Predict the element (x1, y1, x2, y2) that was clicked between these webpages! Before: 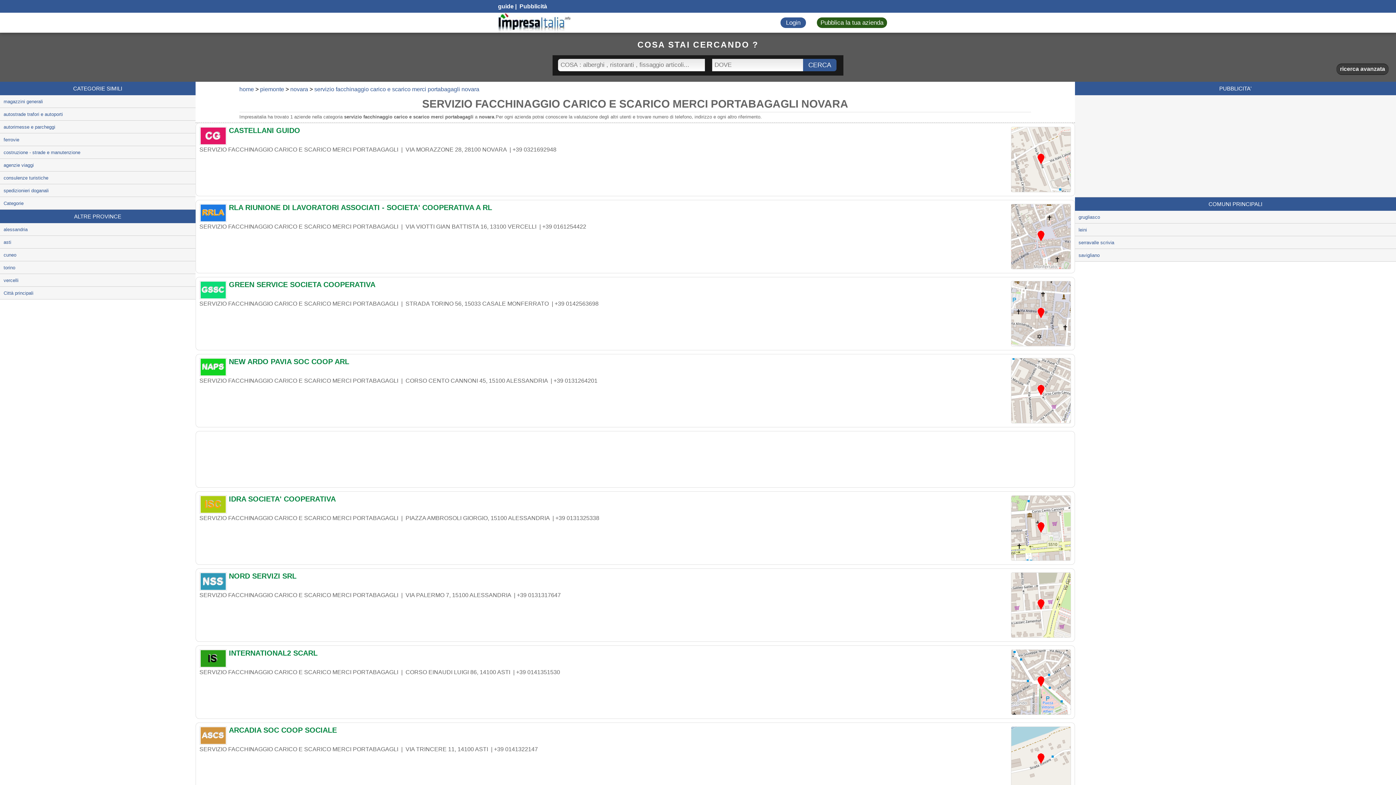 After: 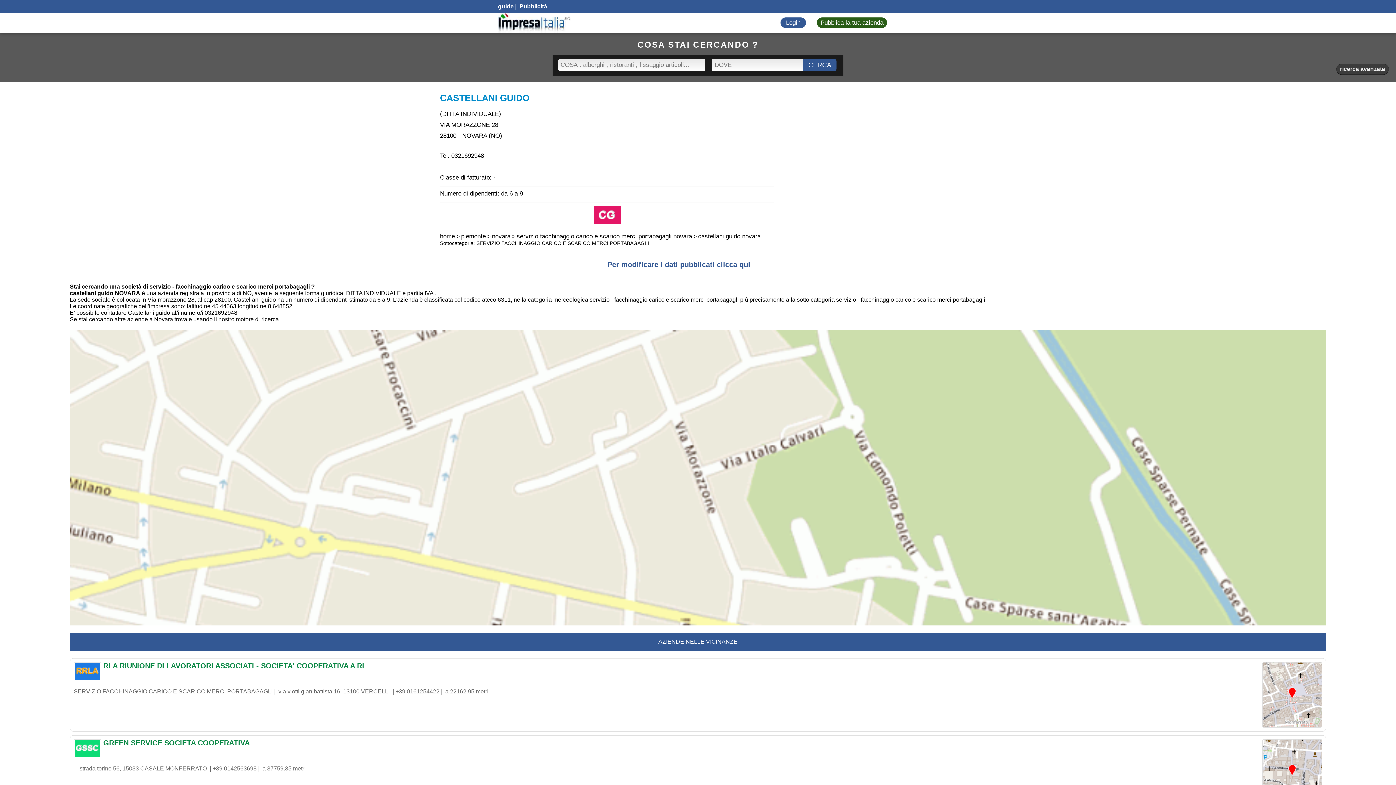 Action: label: CASTELLANI GUIDO bbox: (199, 126, 1071, 137)